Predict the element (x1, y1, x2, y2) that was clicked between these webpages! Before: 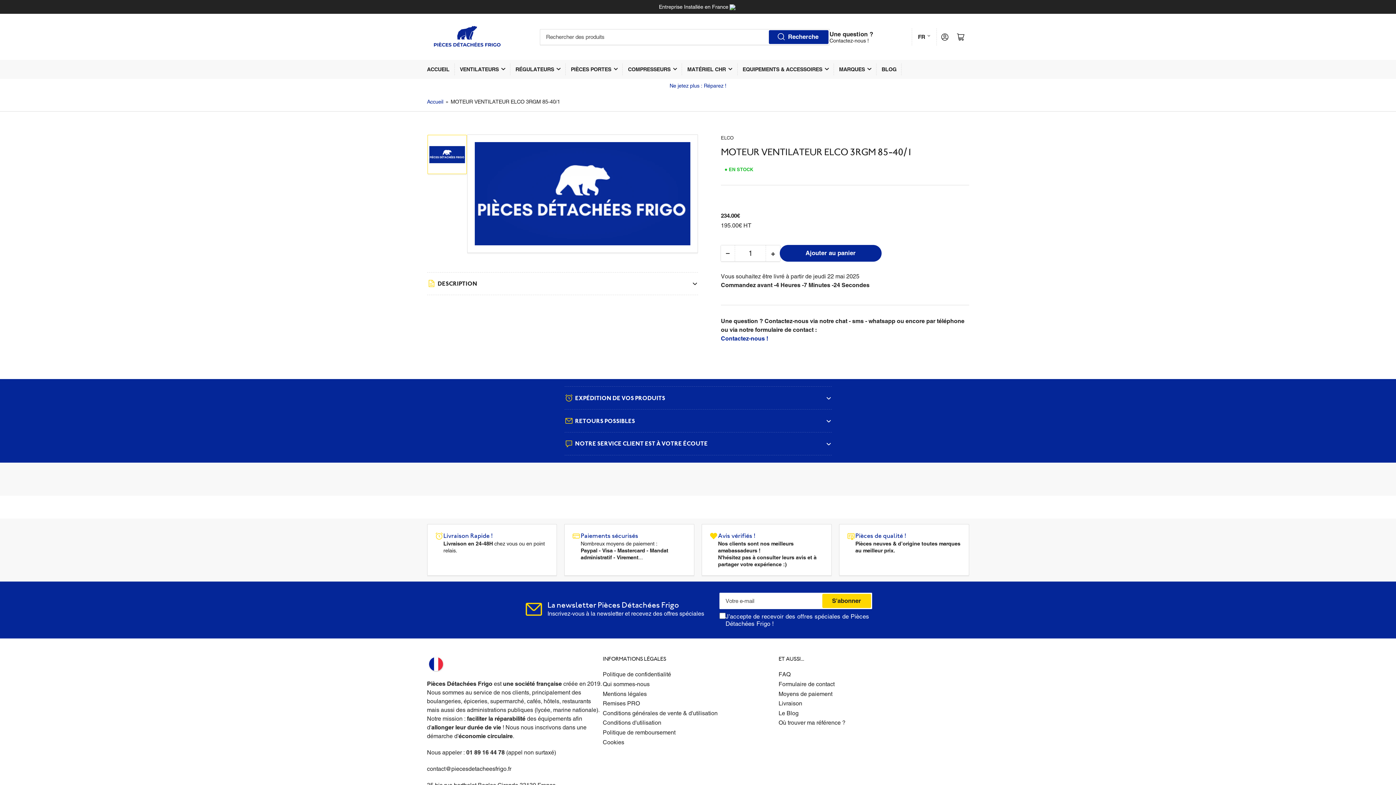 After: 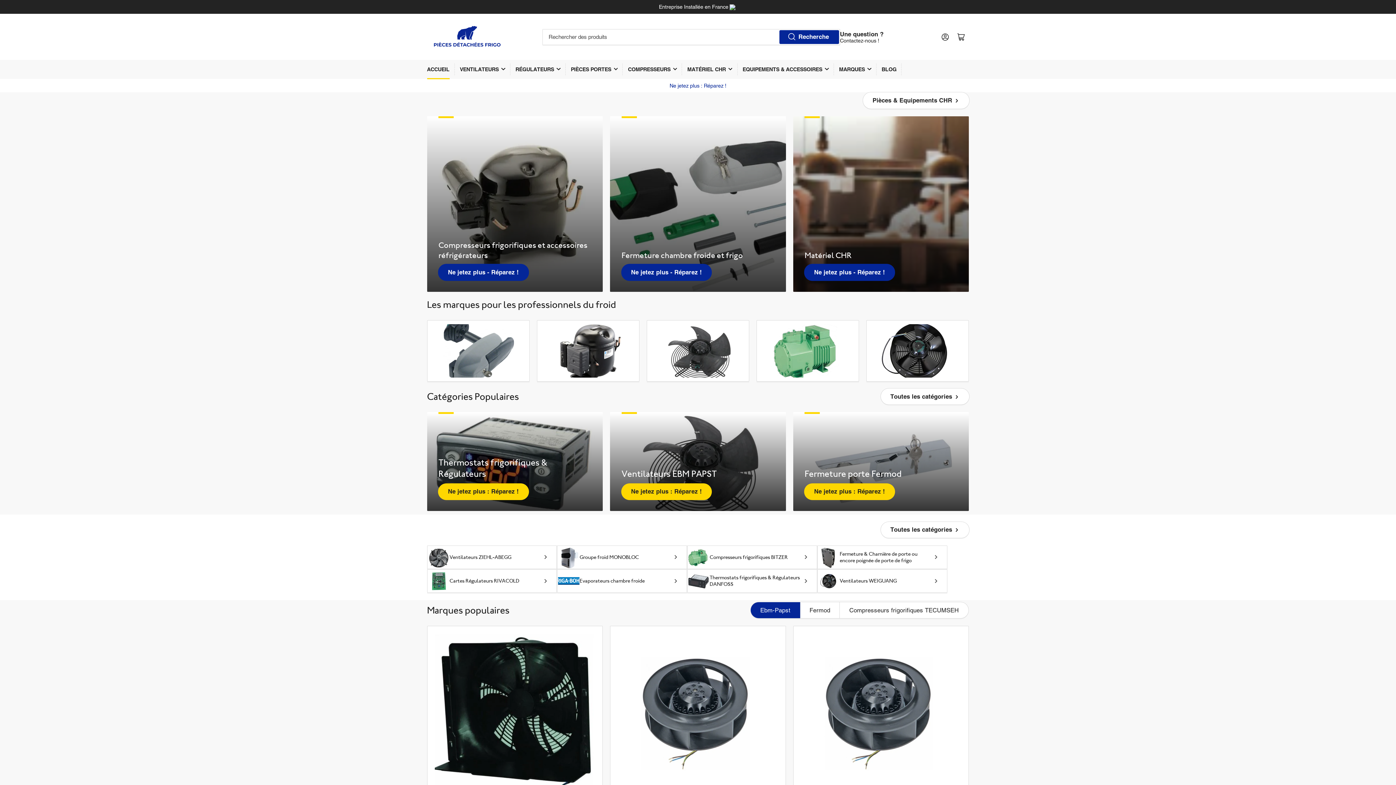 Action: bbox: (427, 59, 449, 79) label: ACCUEIL